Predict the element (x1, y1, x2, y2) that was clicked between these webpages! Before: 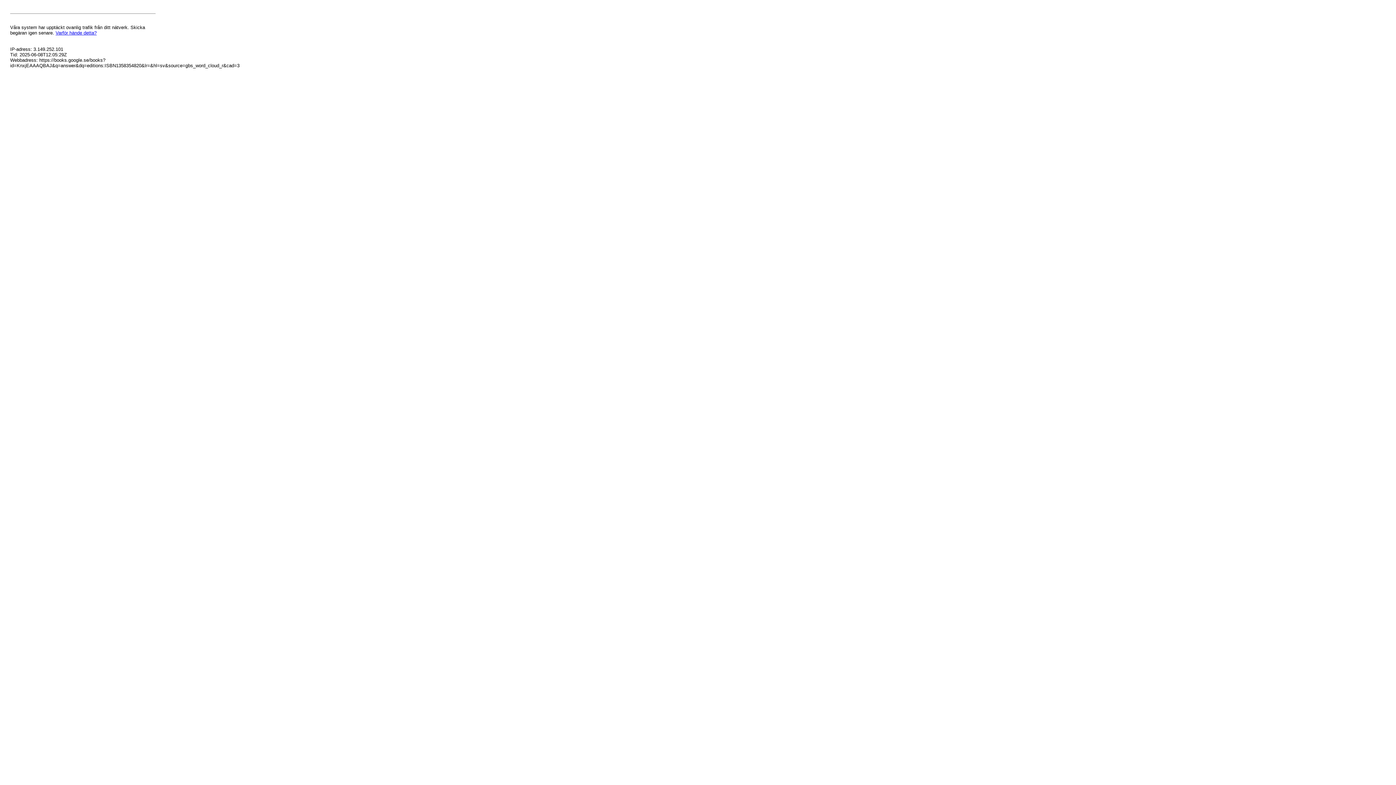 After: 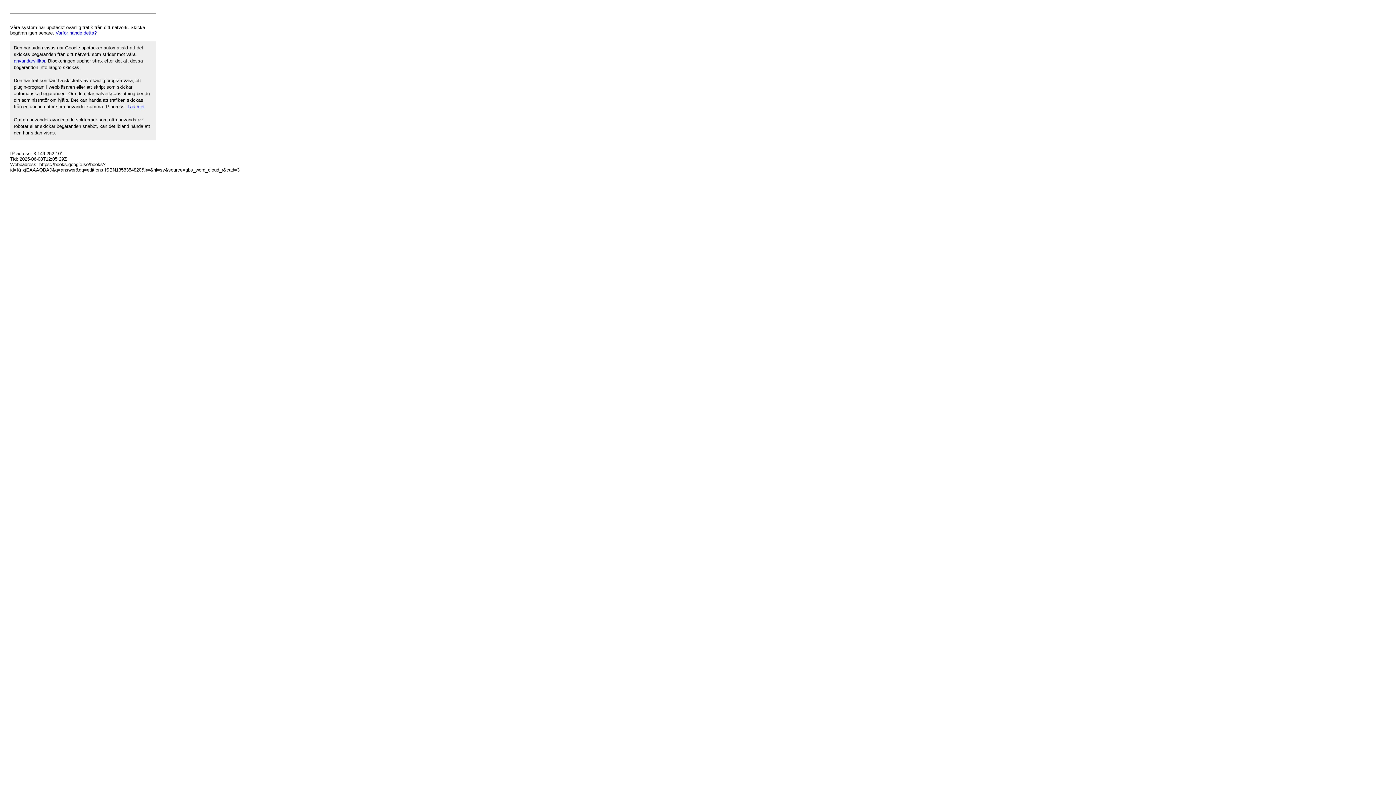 Action: label: Varför hände detta? bbox: (55, 30, 96, 35)